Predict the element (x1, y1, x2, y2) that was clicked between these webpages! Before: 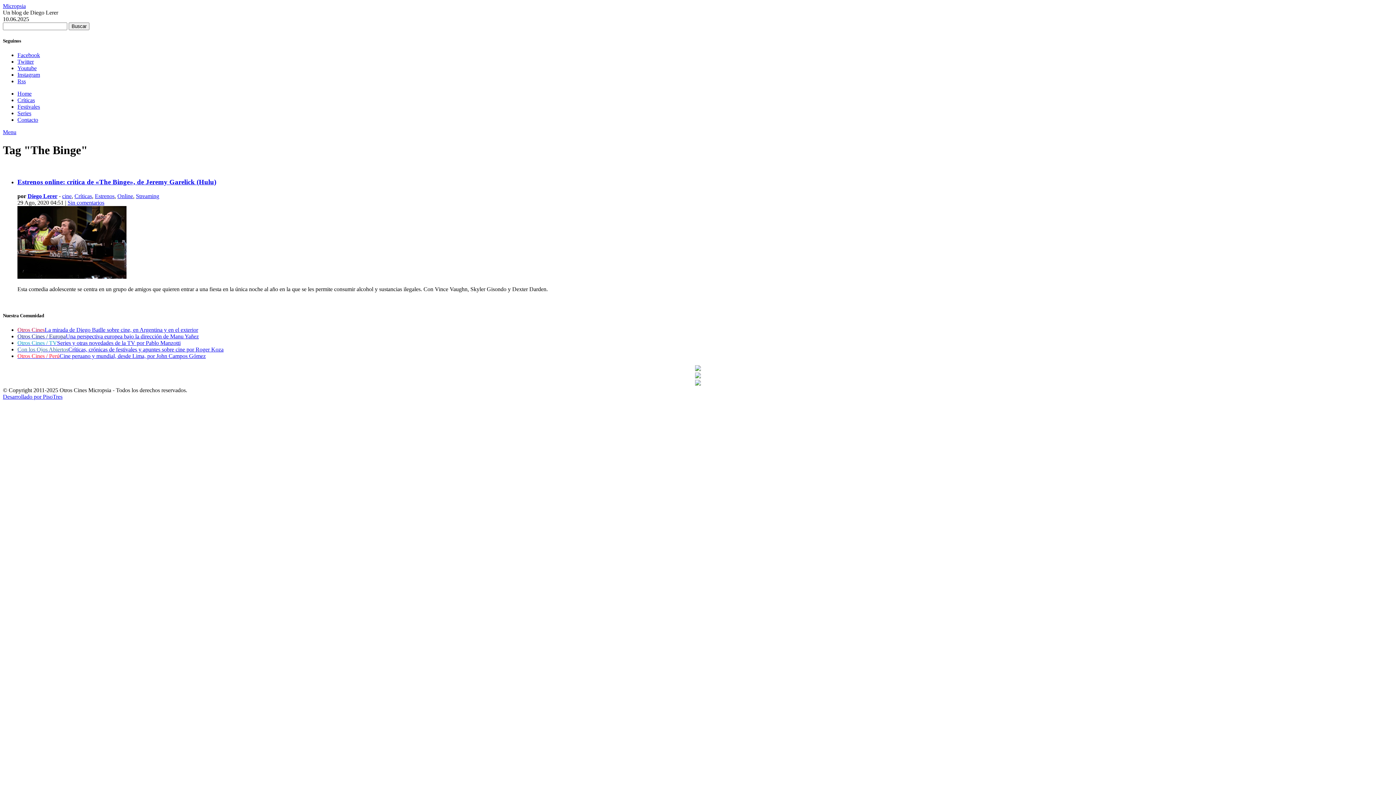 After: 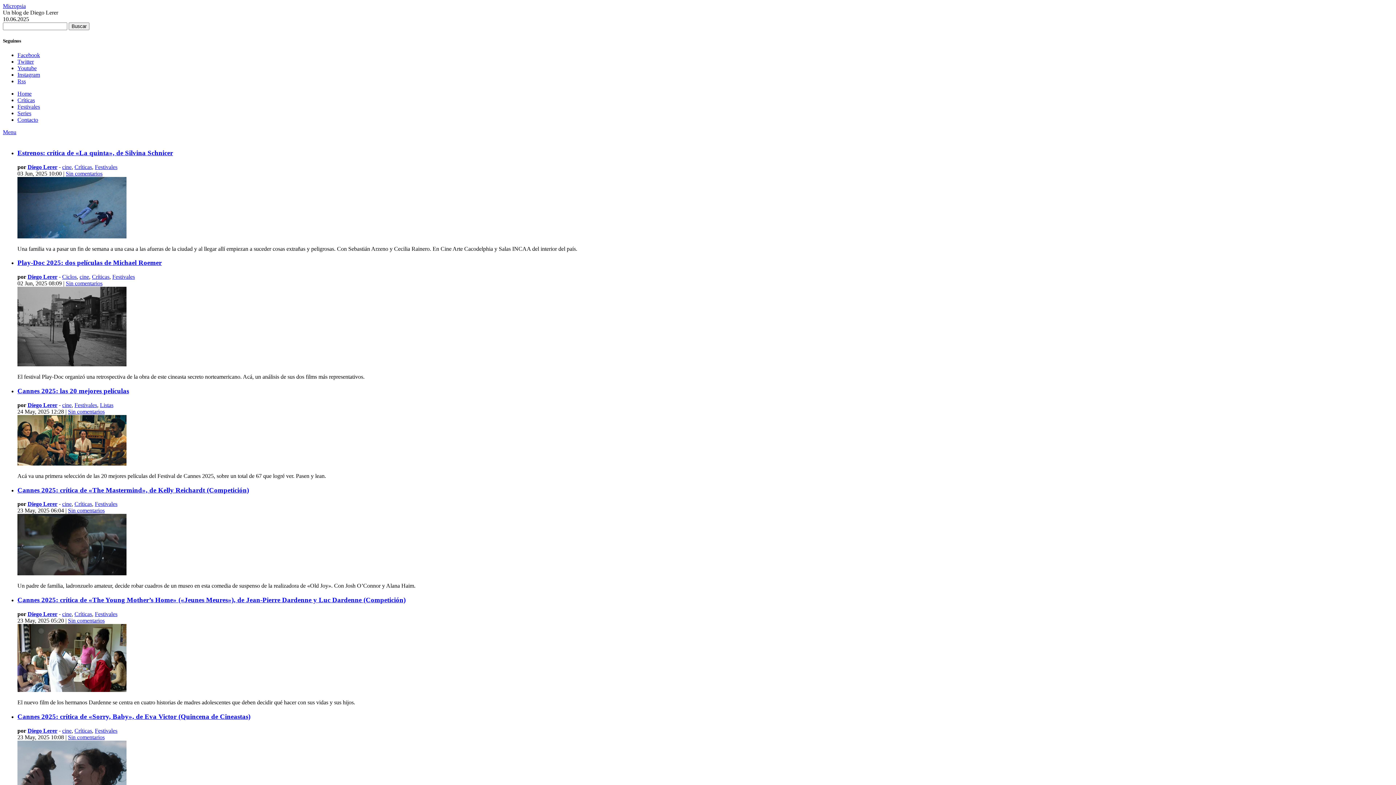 Action: label: Festivales bbox: (17, 103, 40, 109)